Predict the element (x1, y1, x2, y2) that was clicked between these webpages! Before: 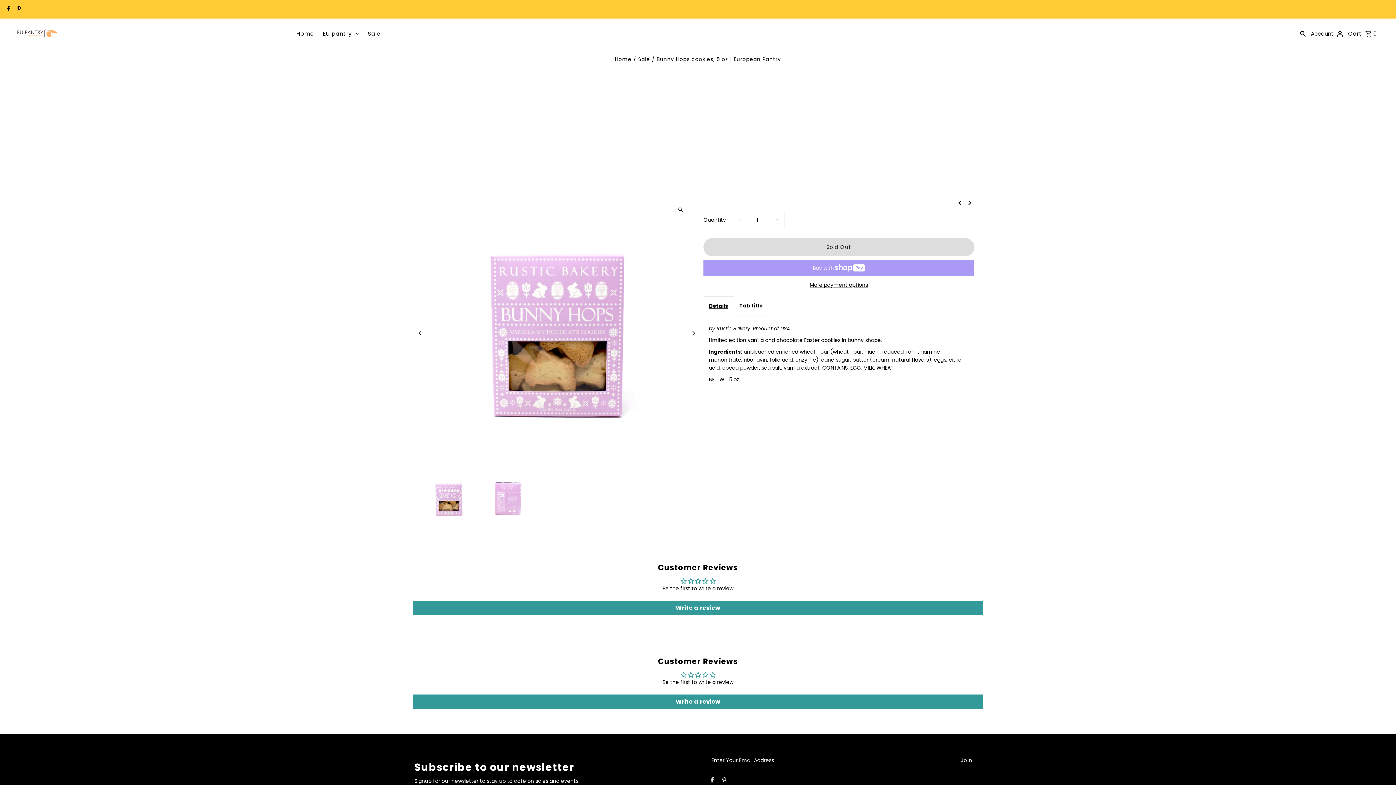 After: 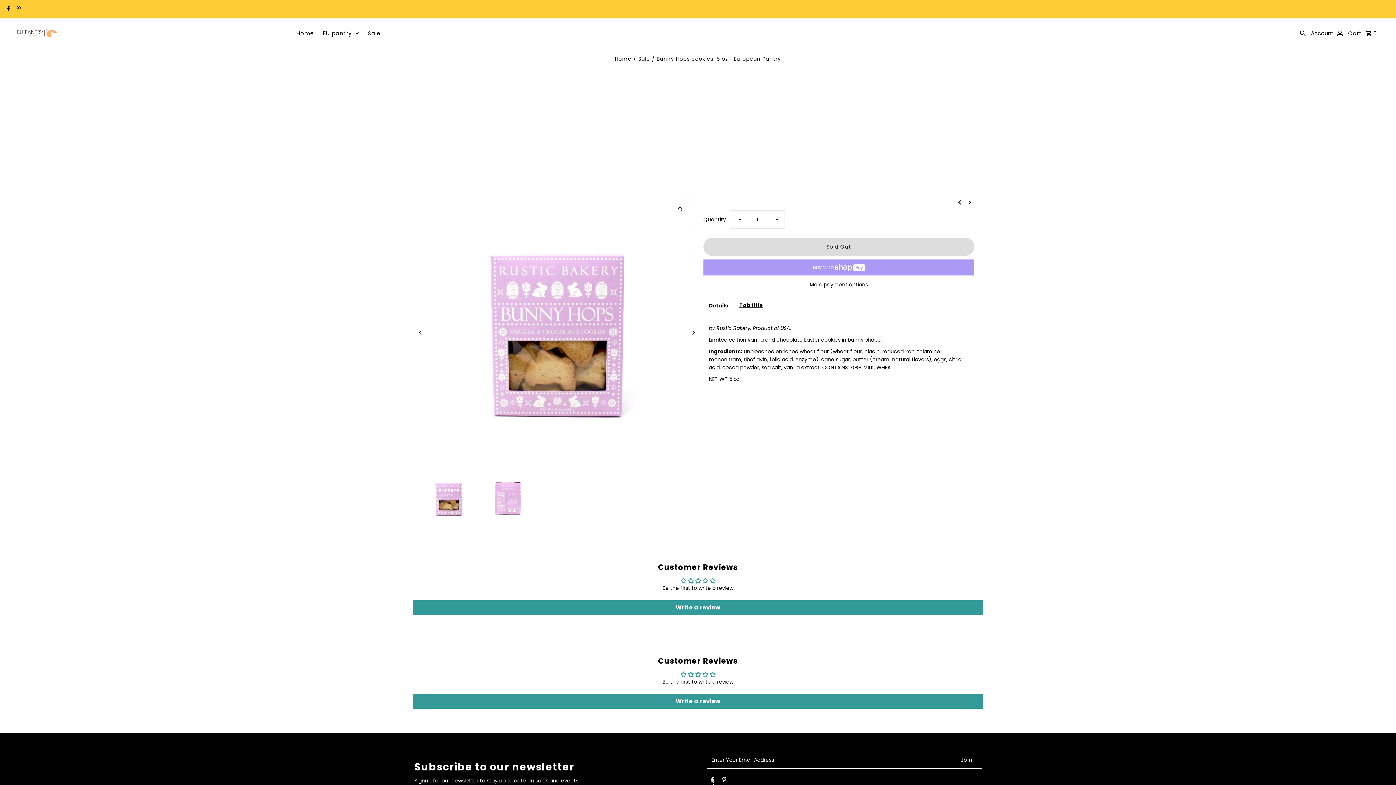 Action: label: Facebook bbox: (710, 777, 713, 785)